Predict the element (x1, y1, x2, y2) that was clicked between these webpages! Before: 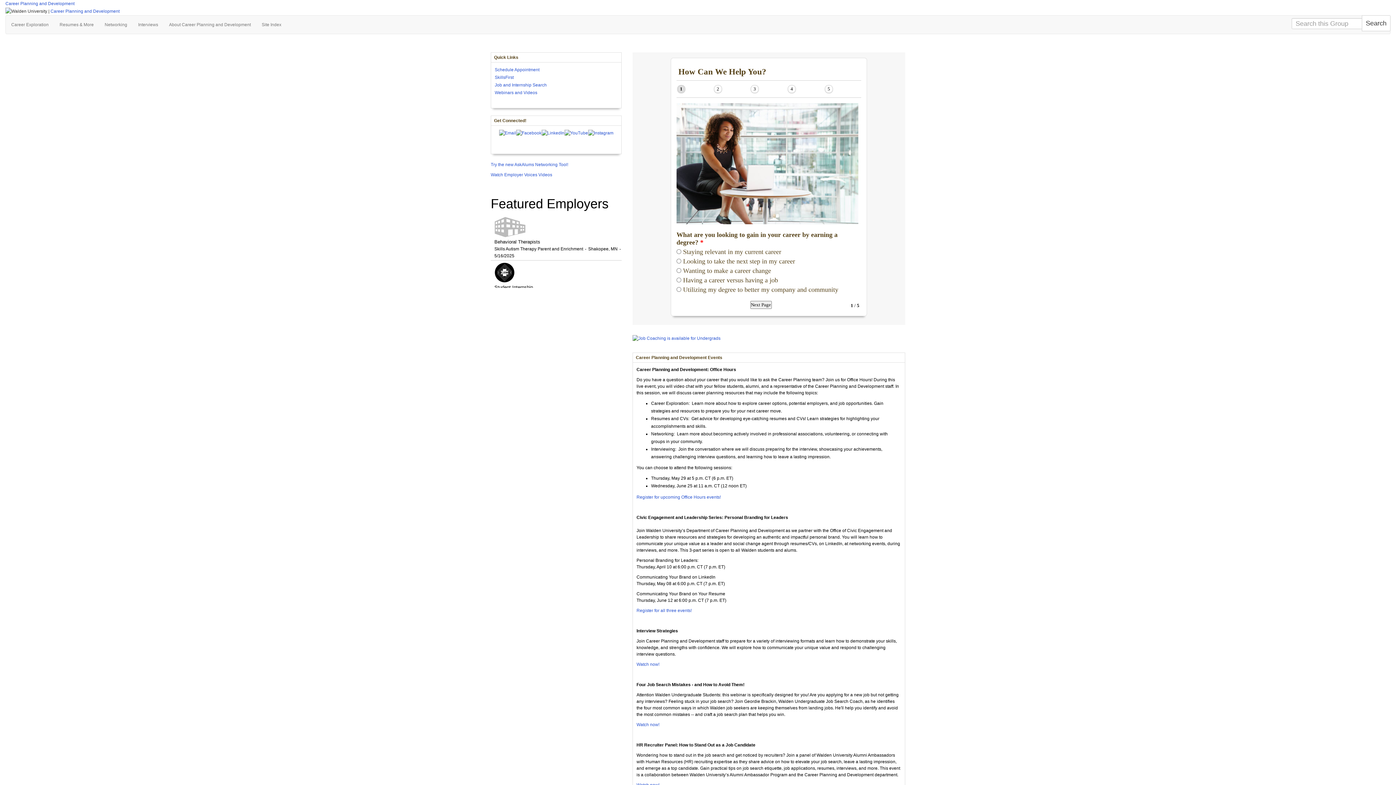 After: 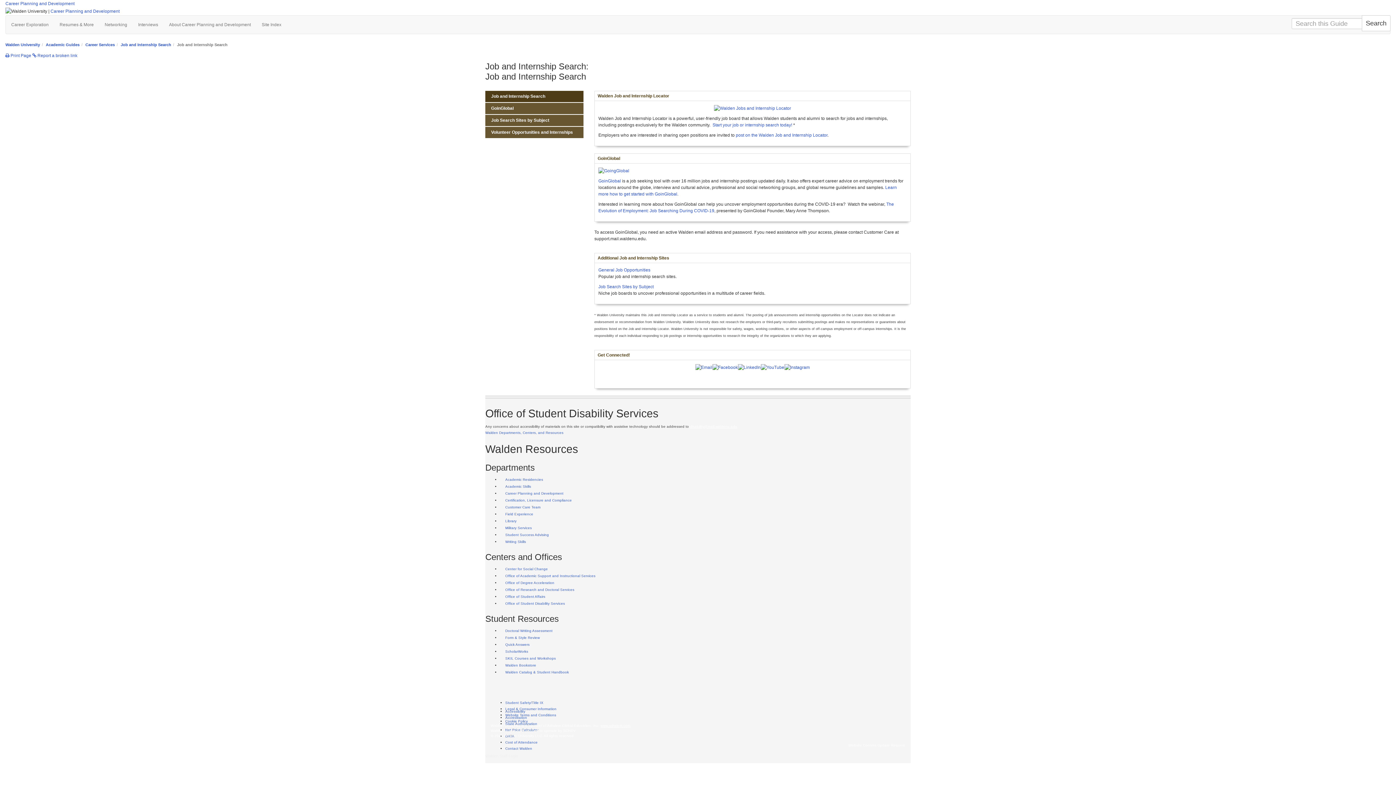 Action: bbox: (494, 82, 546, 87) label: Job and Internship Search